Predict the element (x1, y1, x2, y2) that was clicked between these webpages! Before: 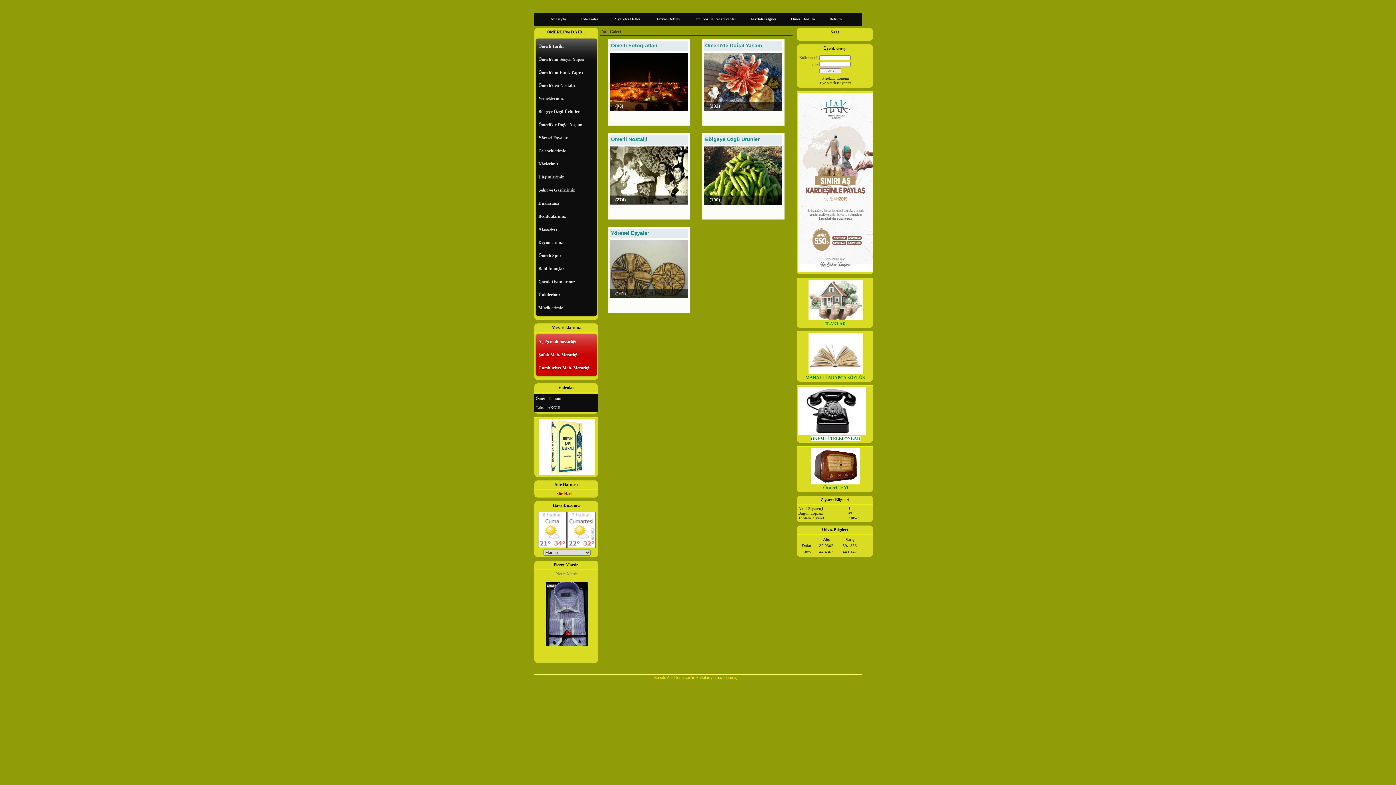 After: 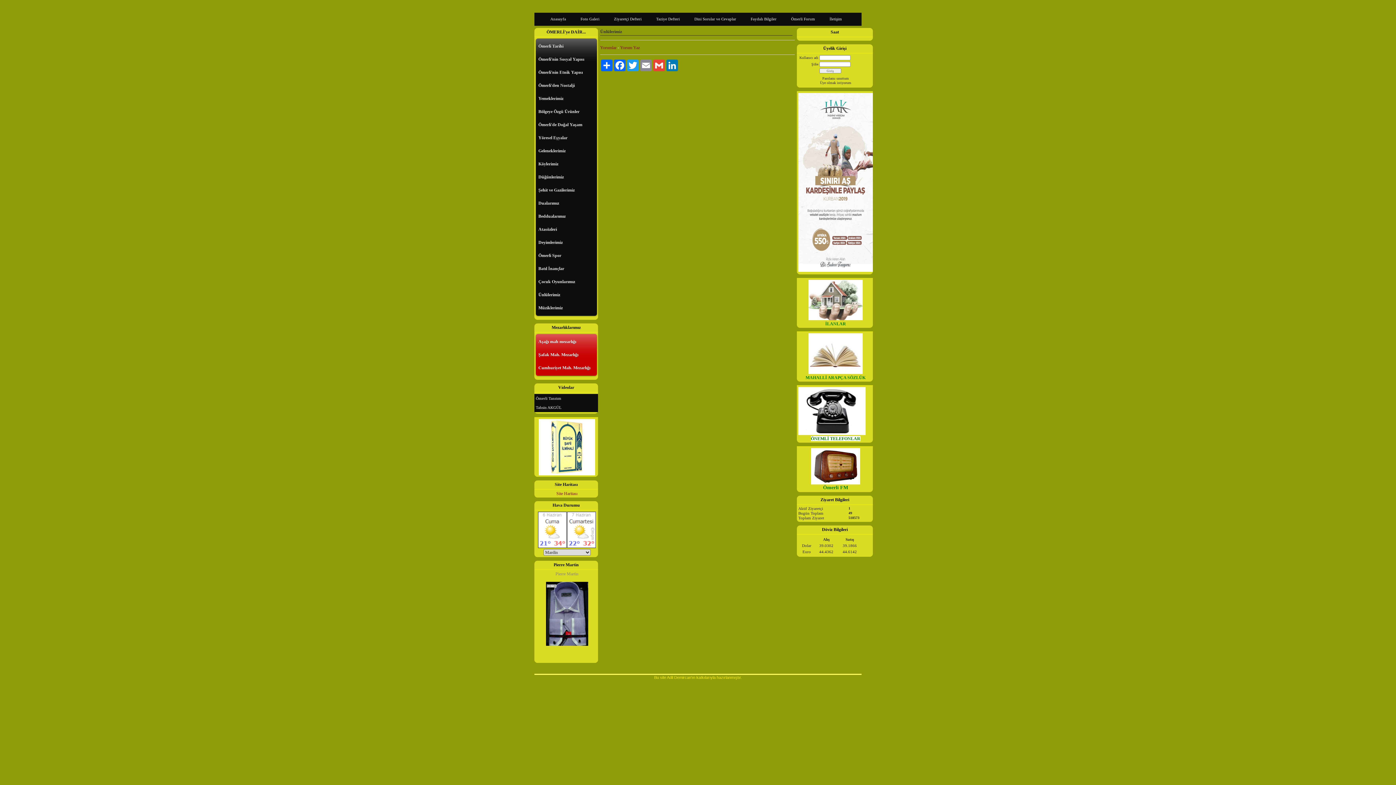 Action: bbox: (537, 289, 596, 300) label: Ünlülerimiz